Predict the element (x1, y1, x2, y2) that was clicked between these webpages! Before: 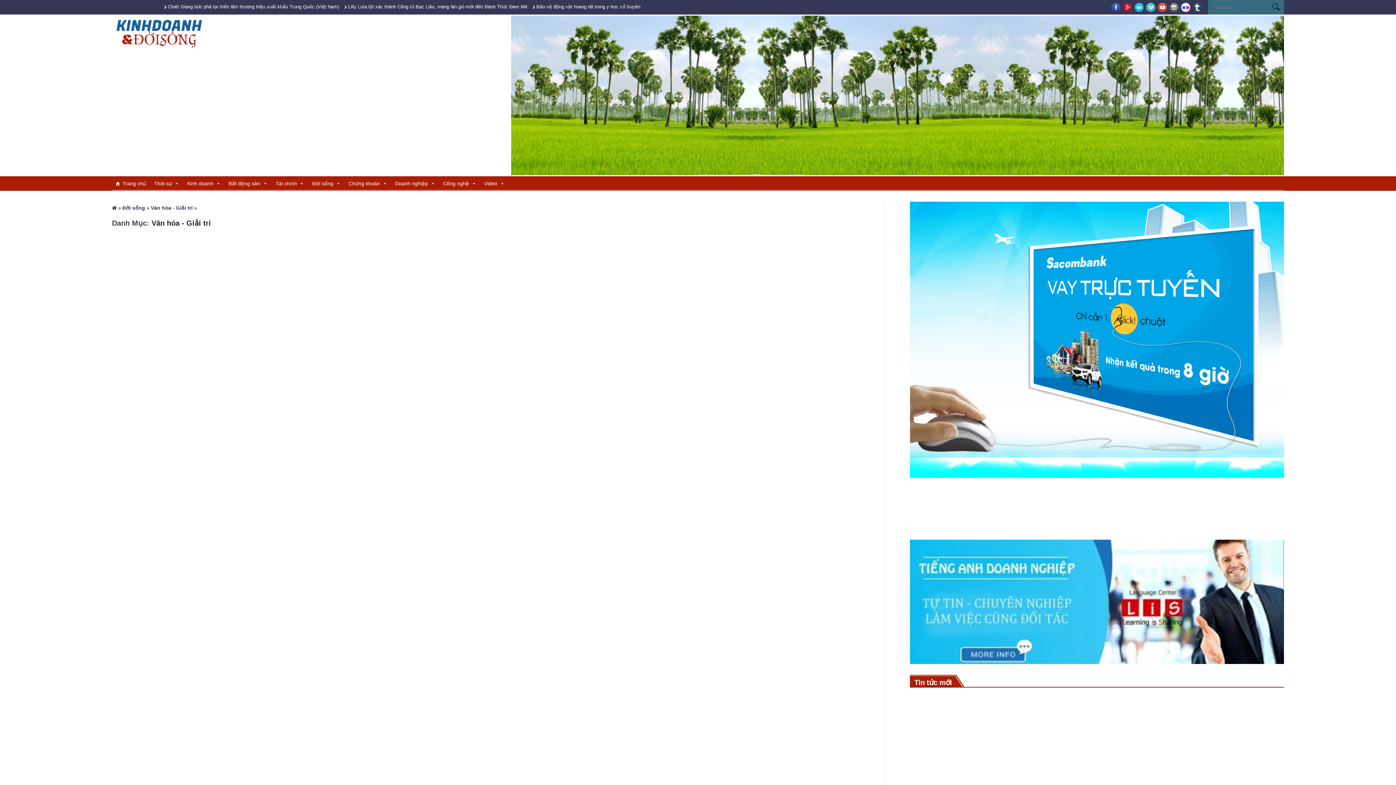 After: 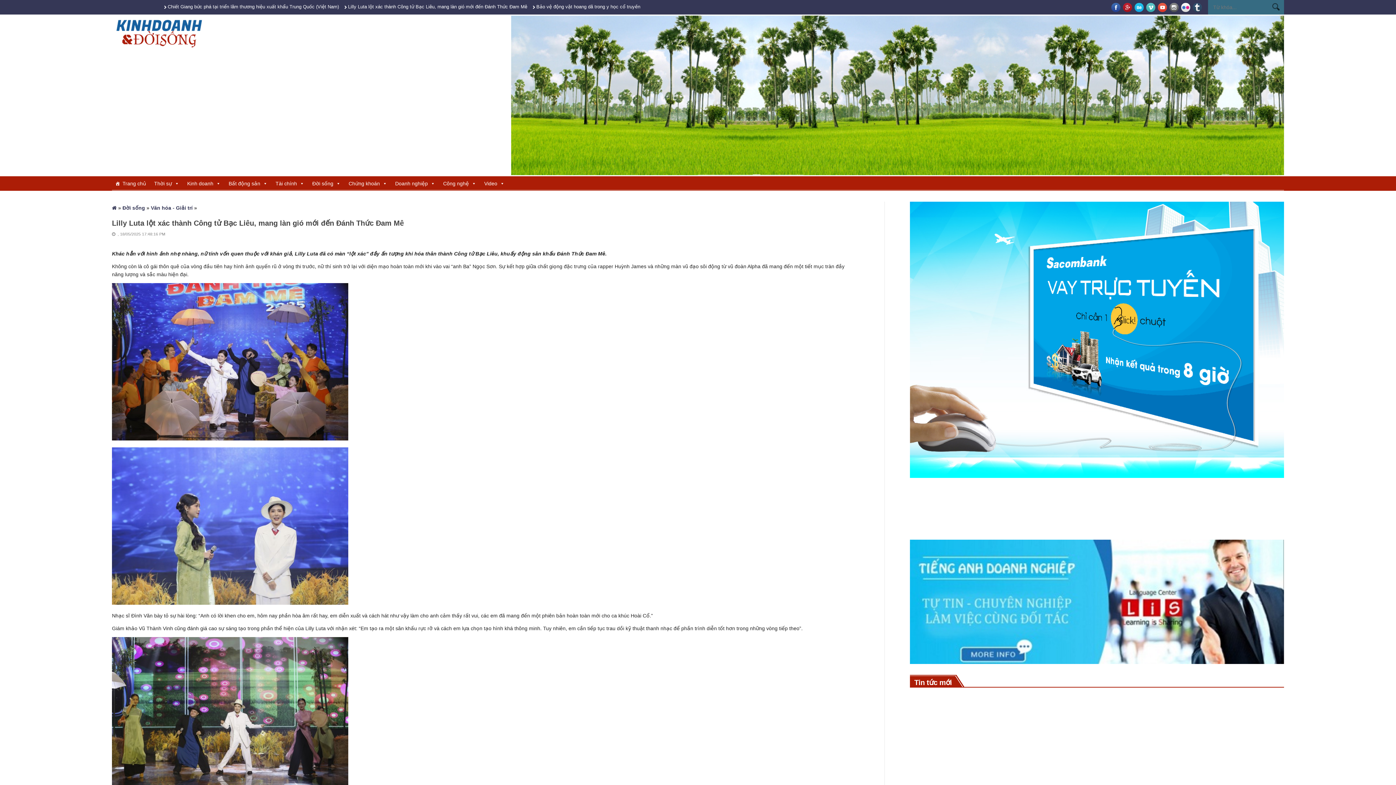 Action: bbox: (910, 728, 946, 755)